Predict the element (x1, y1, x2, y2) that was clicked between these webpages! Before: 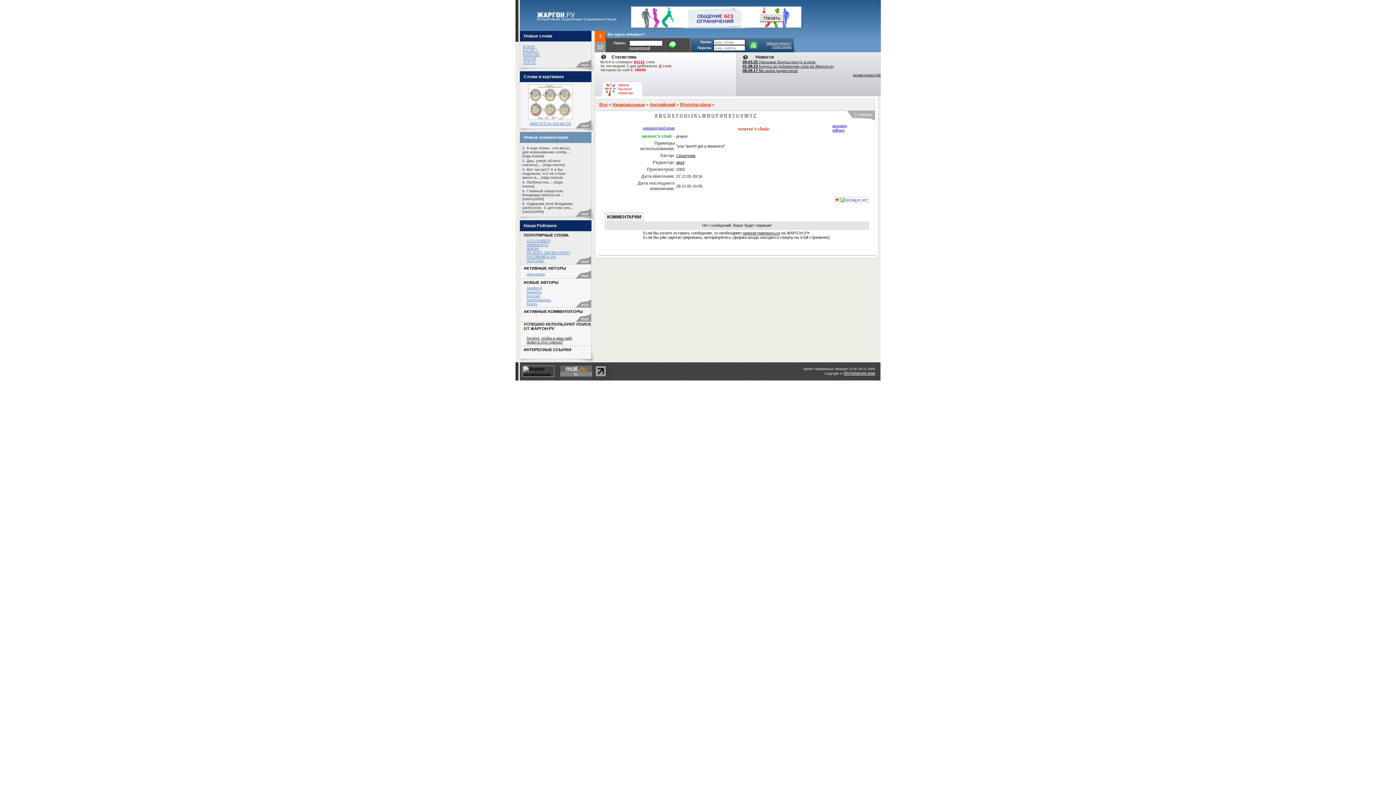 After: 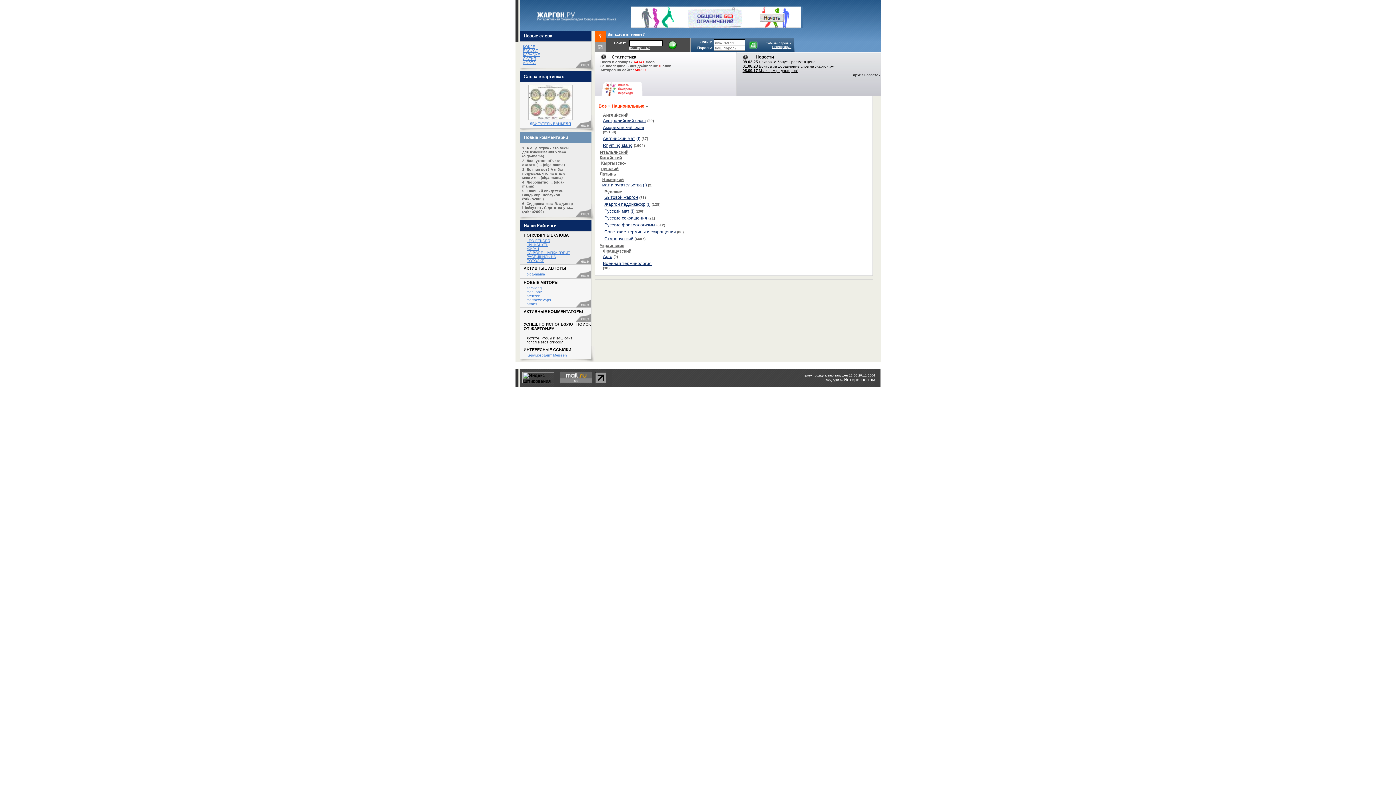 Action: label: Национальные bbox: (612, 102, 645, 107)